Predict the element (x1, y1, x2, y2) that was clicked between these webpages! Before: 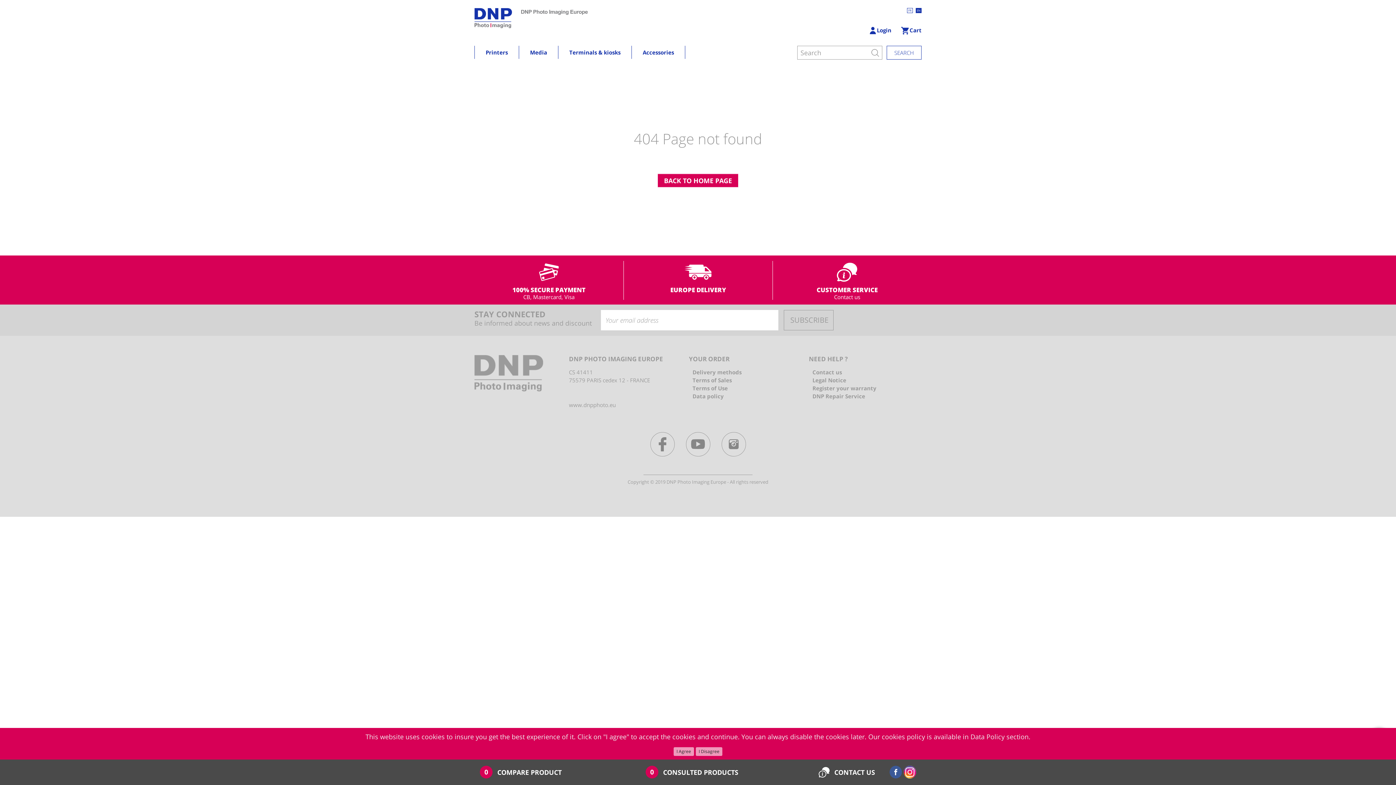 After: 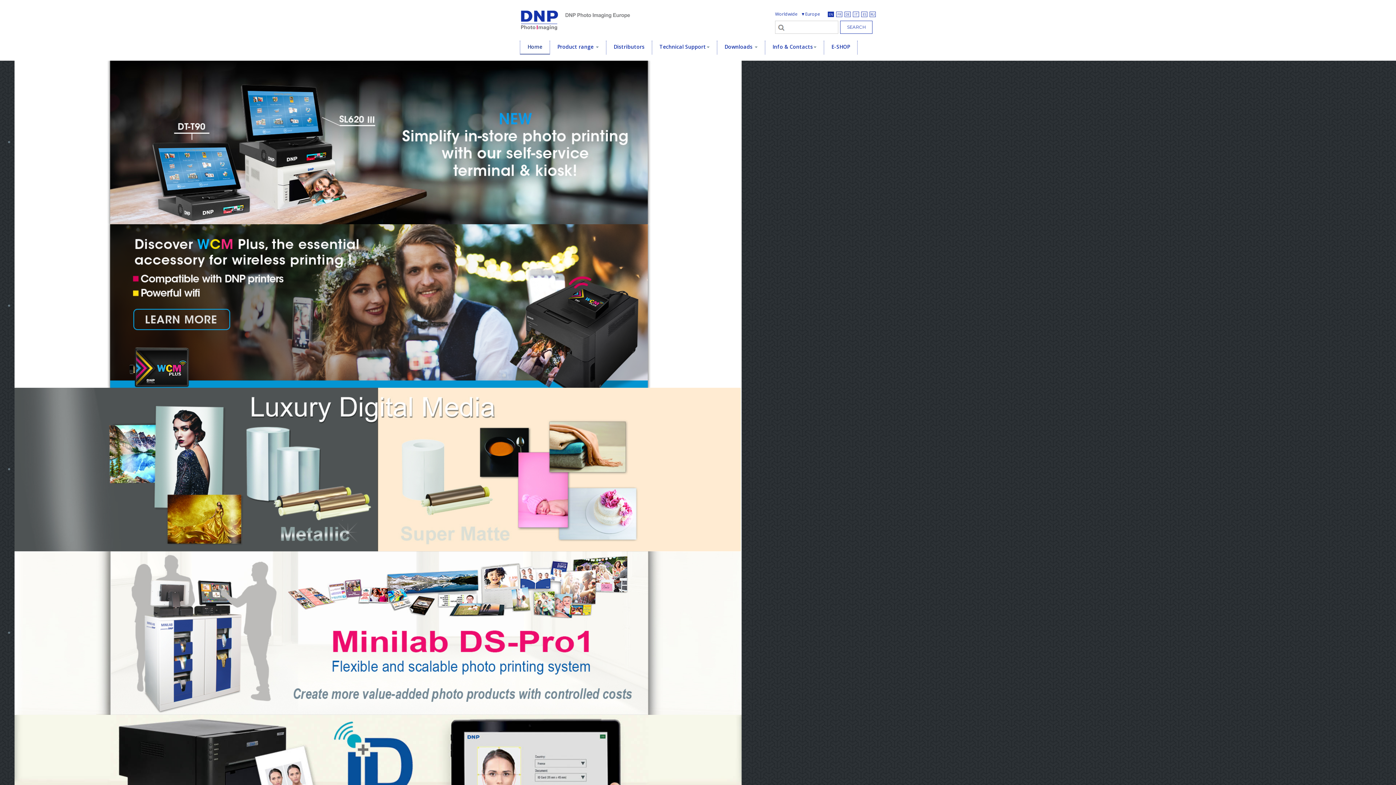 Action: label: www.dnpphoto.eu bbox: (569, 401, 616, 408)